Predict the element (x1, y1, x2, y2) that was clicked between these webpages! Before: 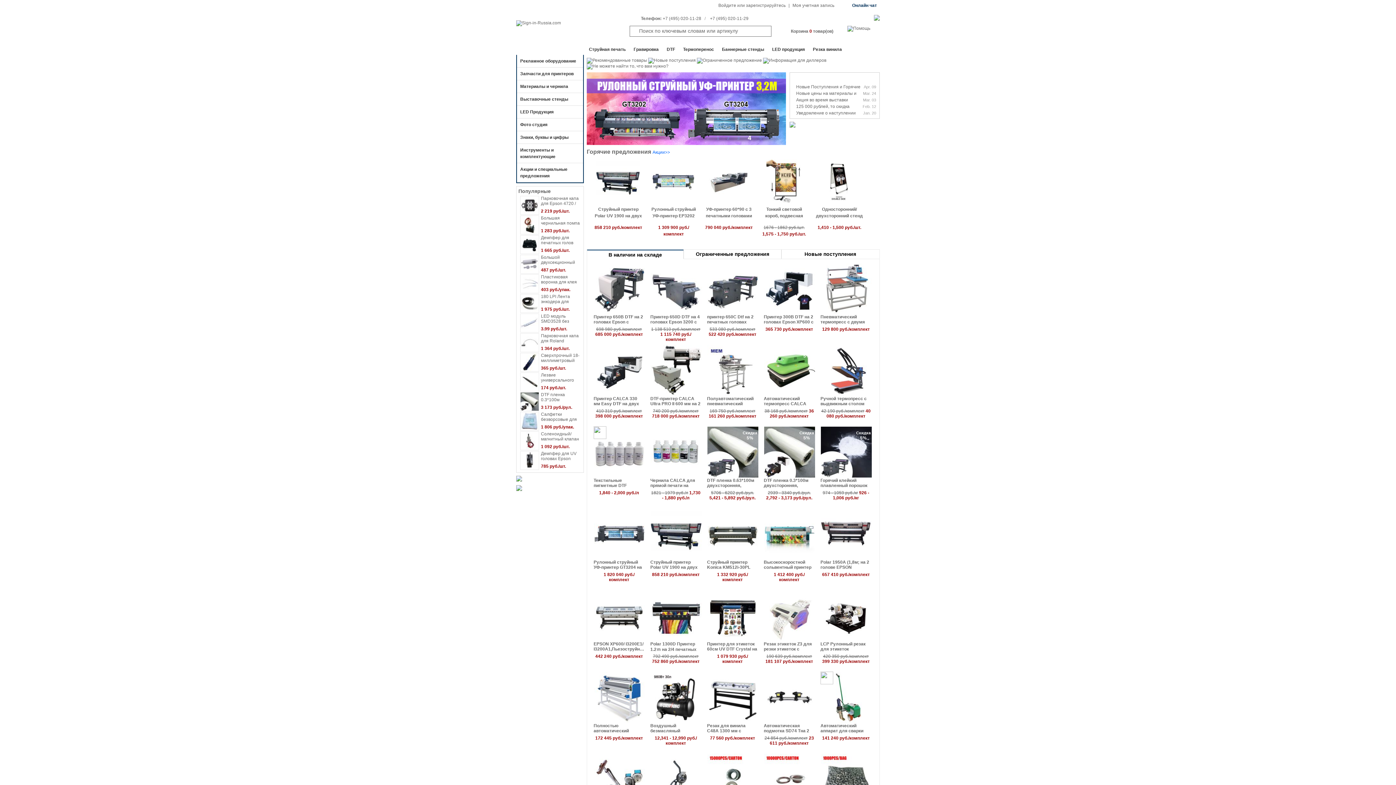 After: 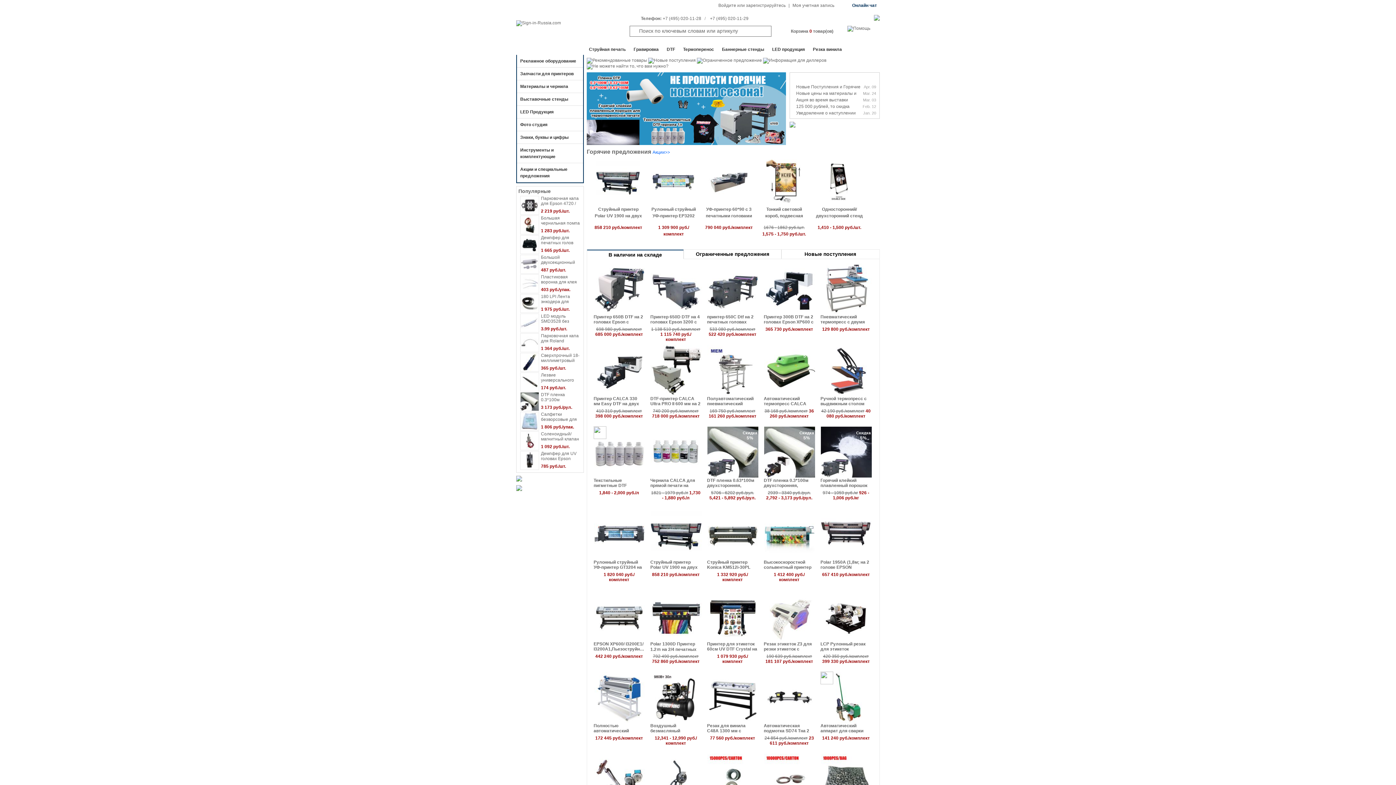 Action: bbox: (520, 431, 539, 450)